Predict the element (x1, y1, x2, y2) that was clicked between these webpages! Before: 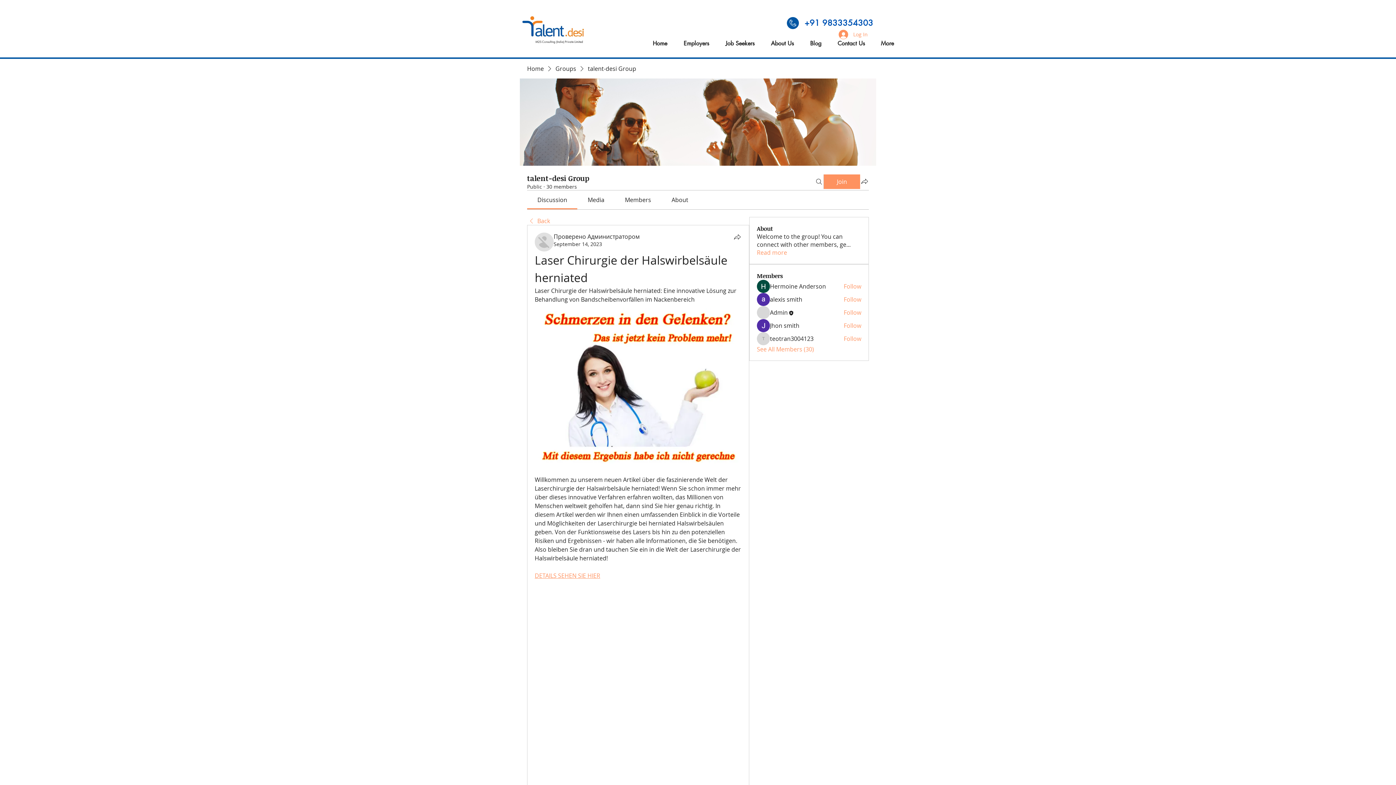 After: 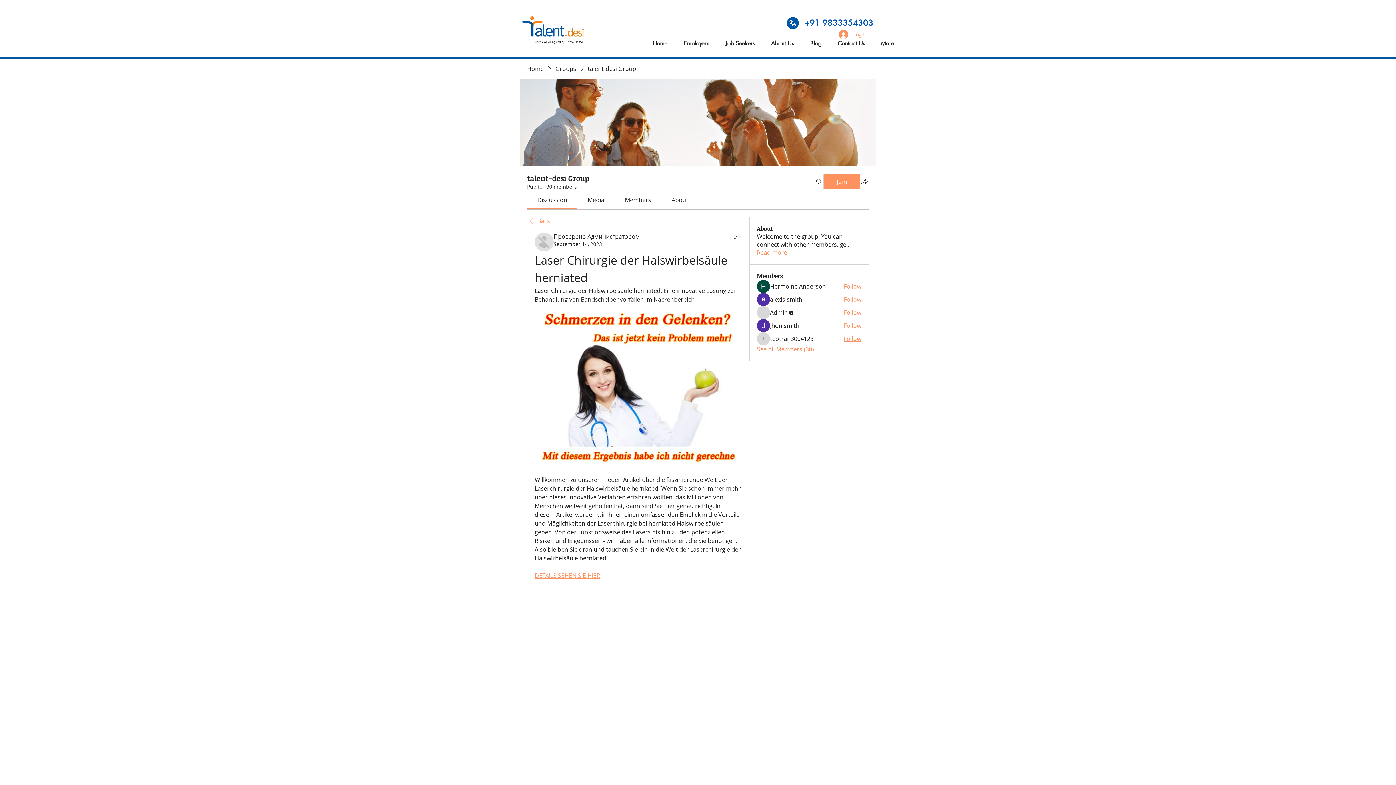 Action: bbox: (843, 334, 861, 342) label: Follow